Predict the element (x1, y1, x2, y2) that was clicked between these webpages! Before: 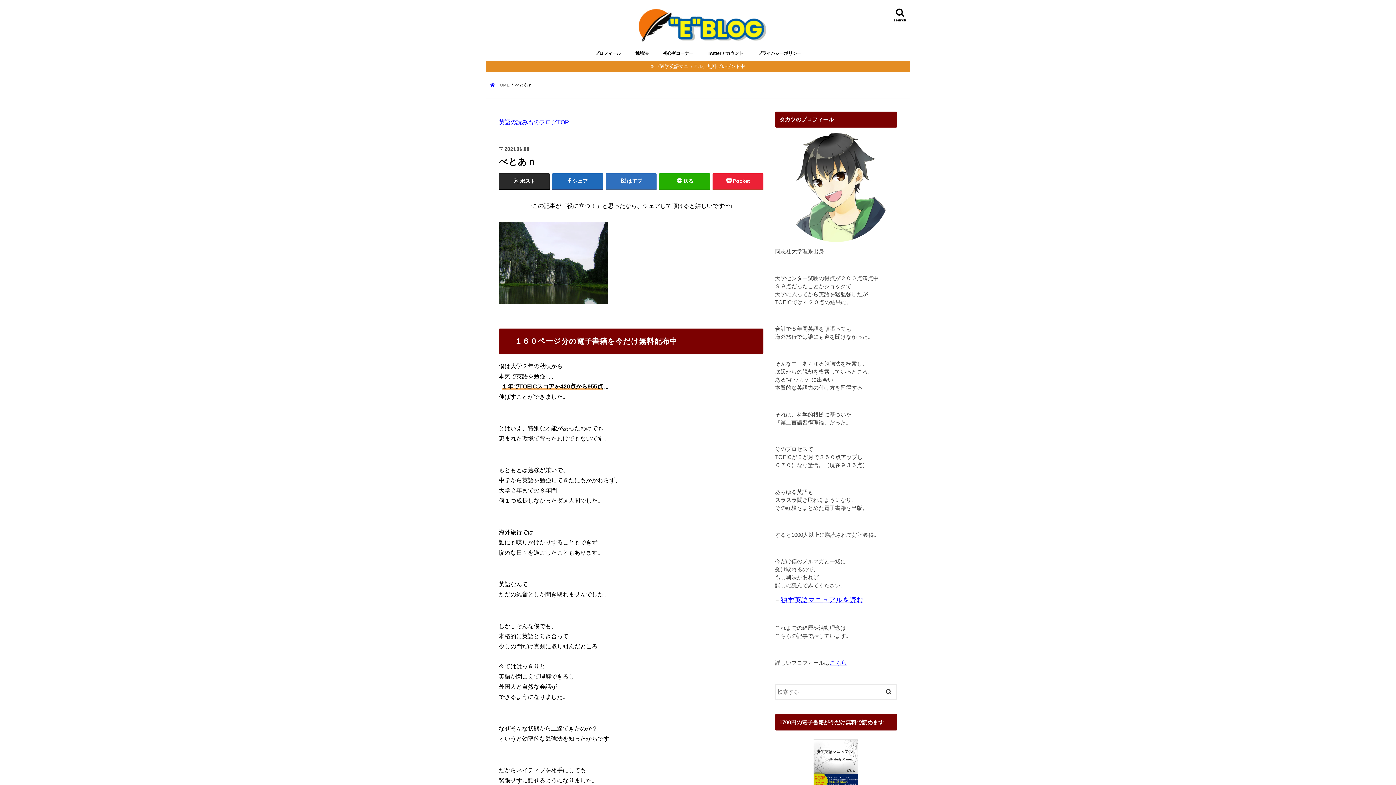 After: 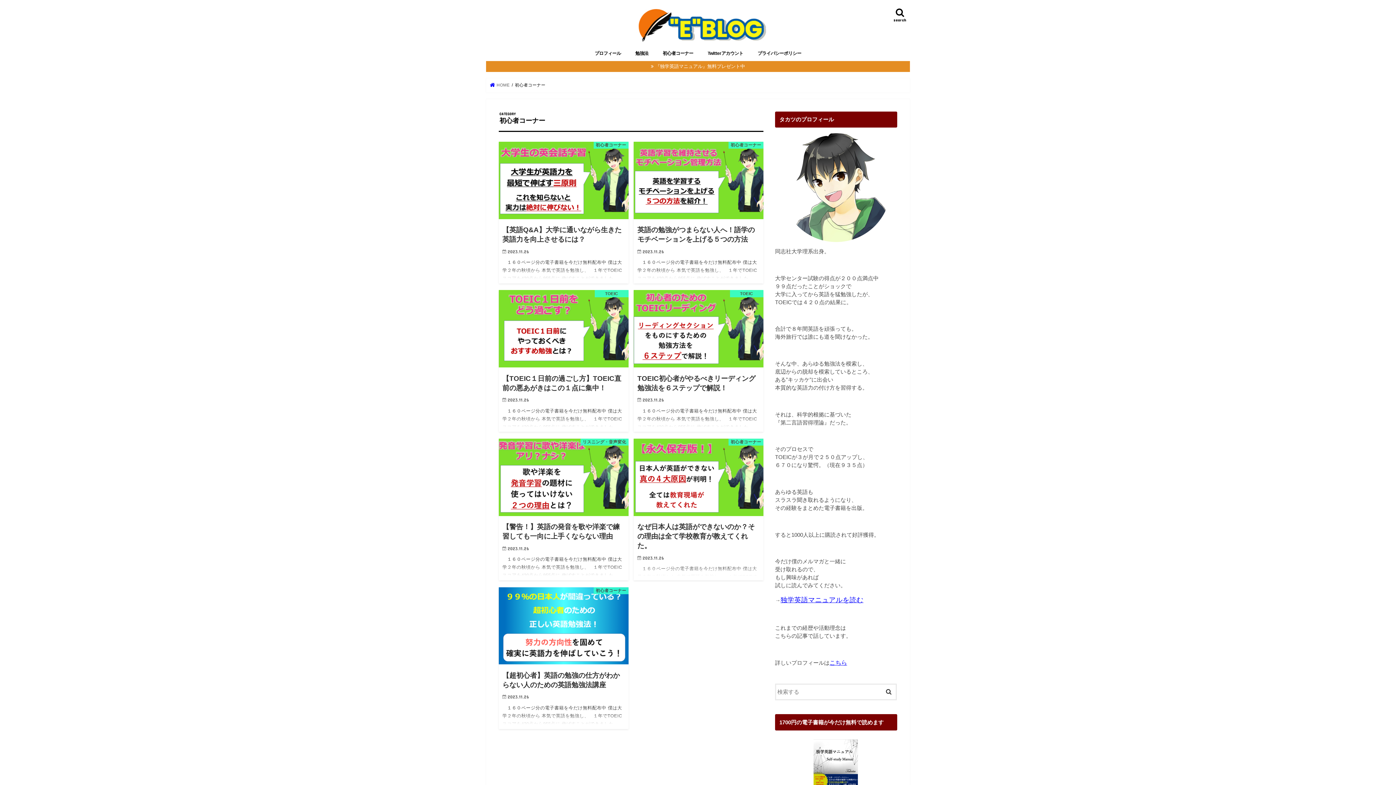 Action: label: 初心者コーナー bbox: (655, 45, 700, 61)